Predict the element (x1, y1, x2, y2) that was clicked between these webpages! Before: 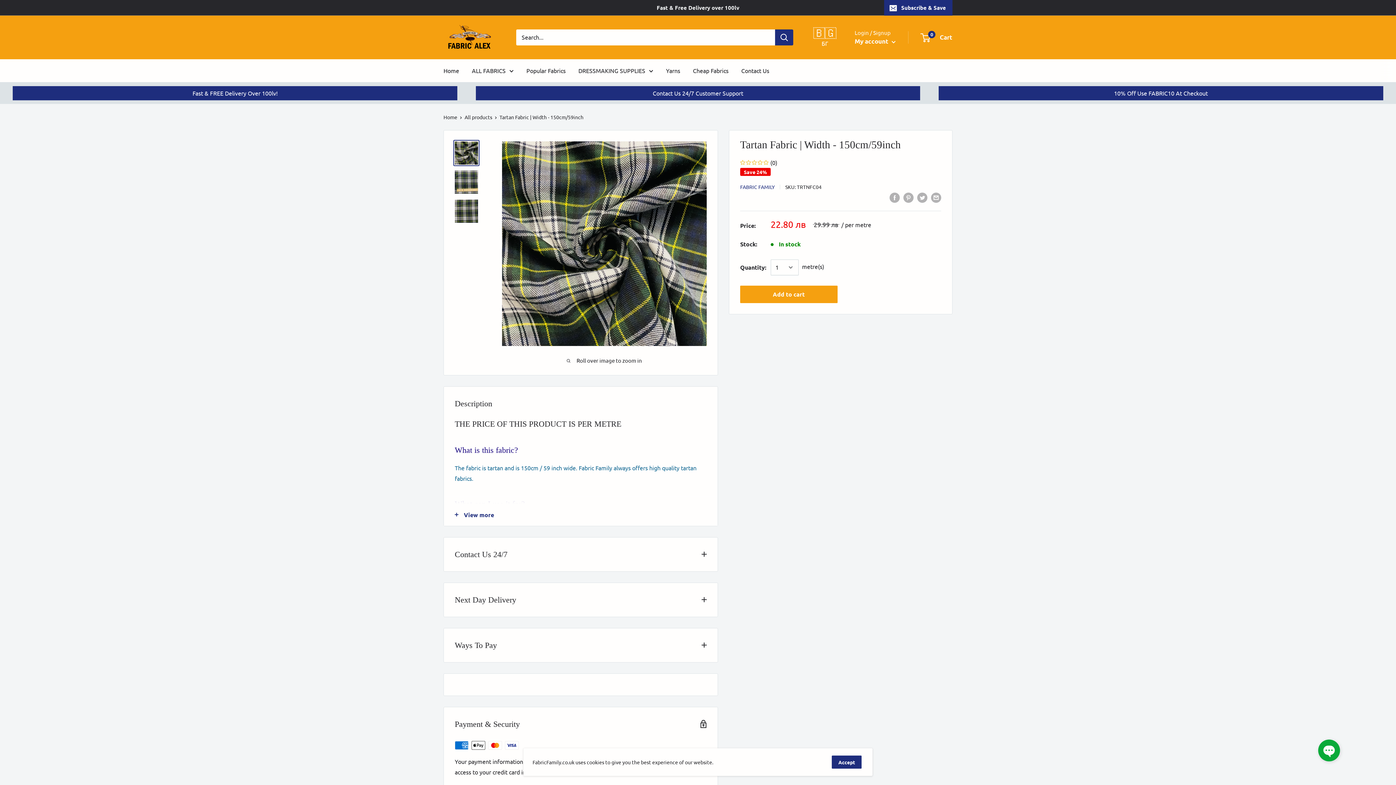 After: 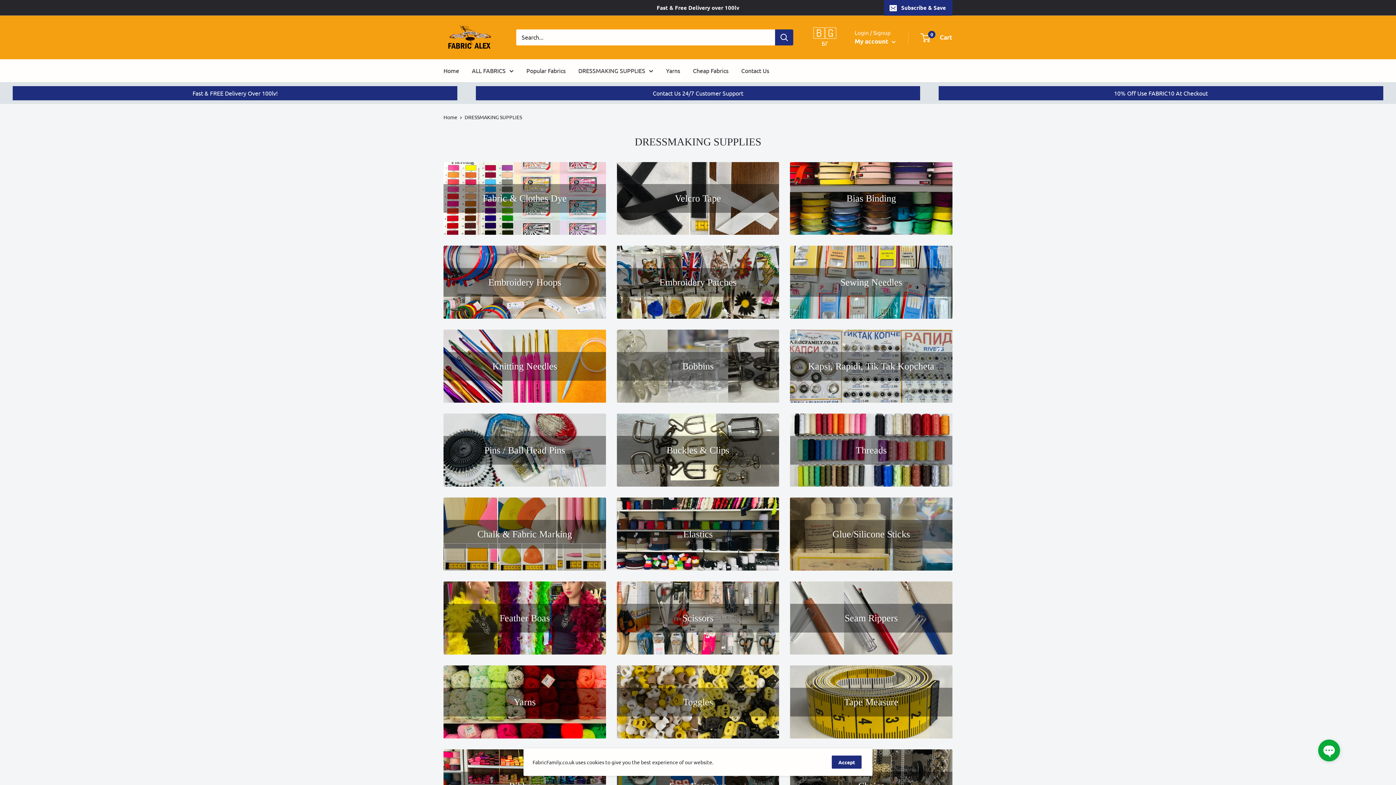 Action: label: DRESSMAKING SUPPLIES bbox: (578, 65, 653, 75)